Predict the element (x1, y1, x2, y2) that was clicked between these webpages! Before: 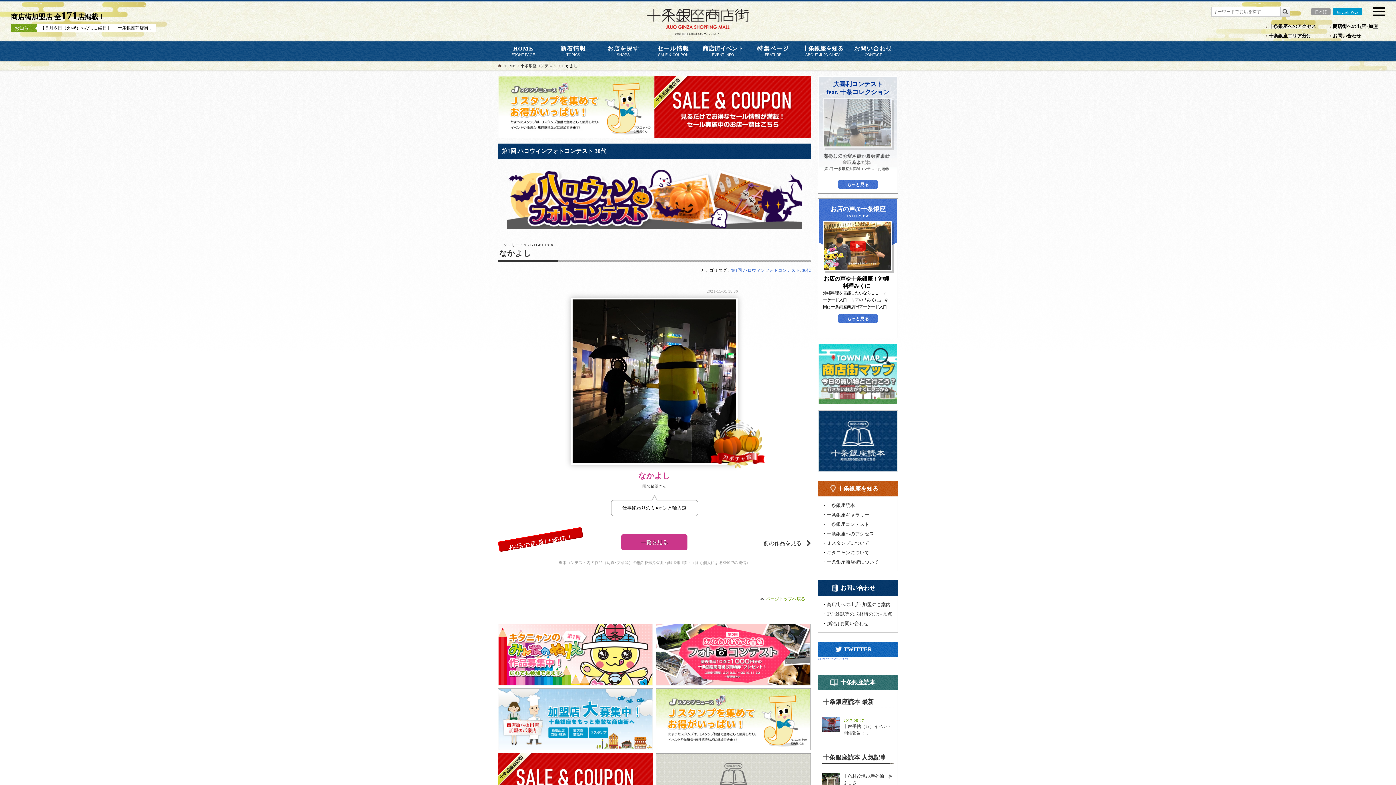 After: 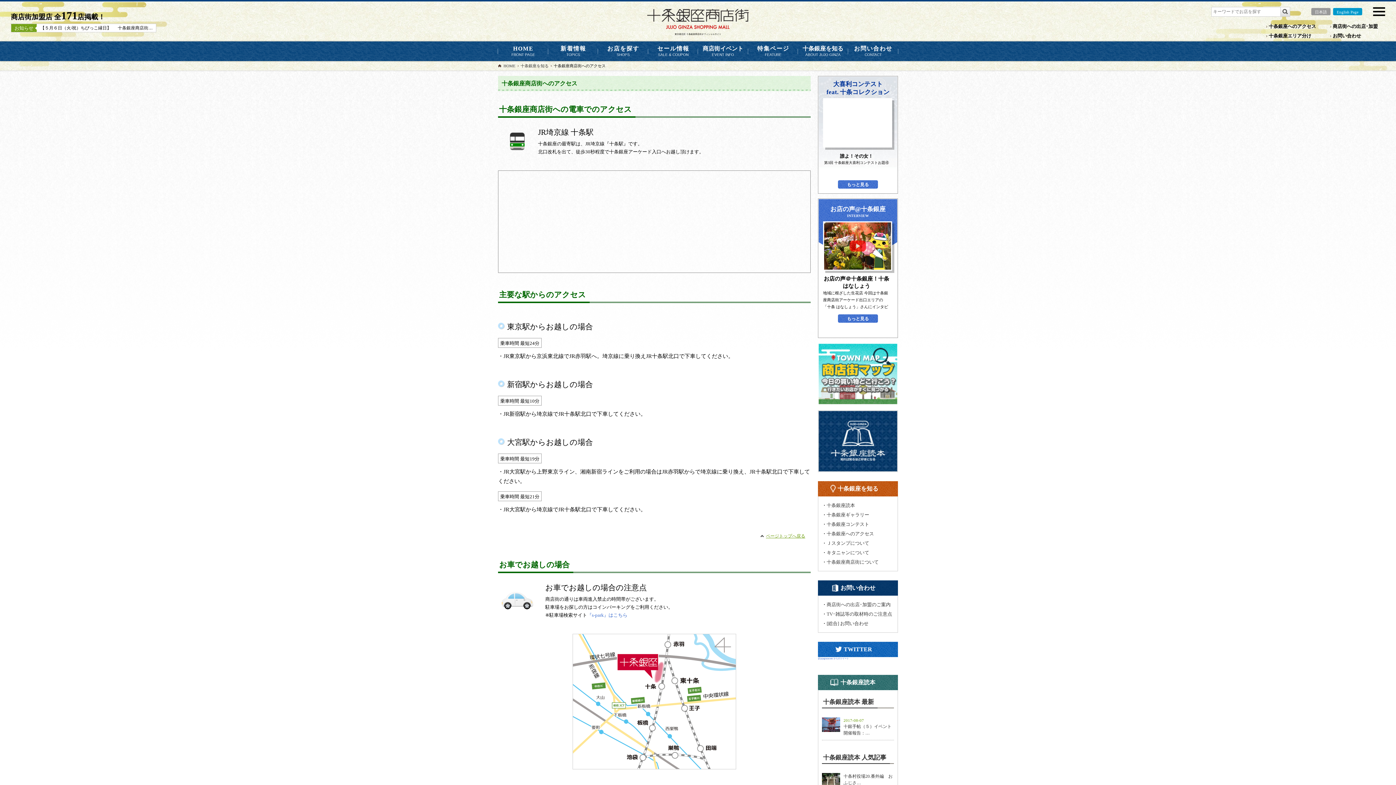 Action: label: 十条銀座へのアクセス bbox: (1269, 23, 1316, 29)